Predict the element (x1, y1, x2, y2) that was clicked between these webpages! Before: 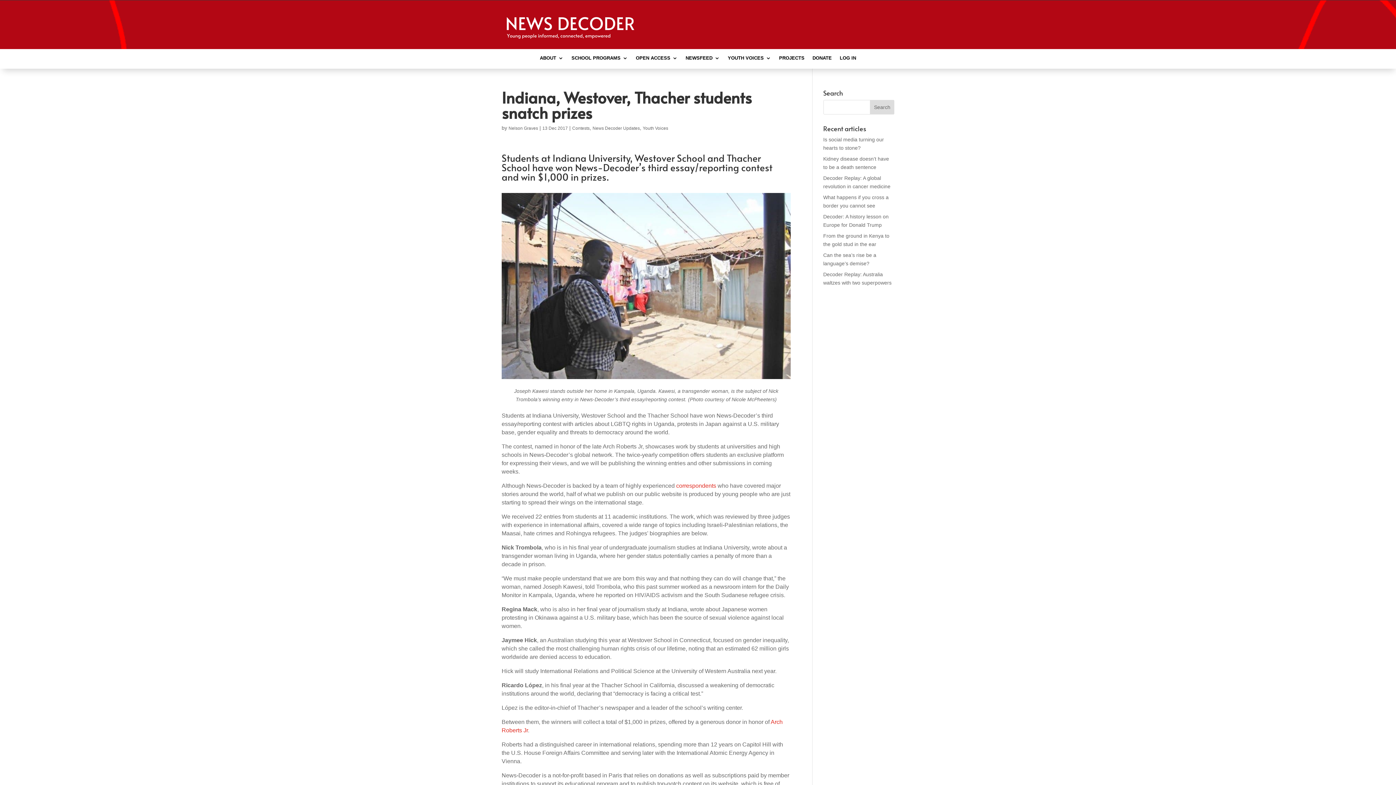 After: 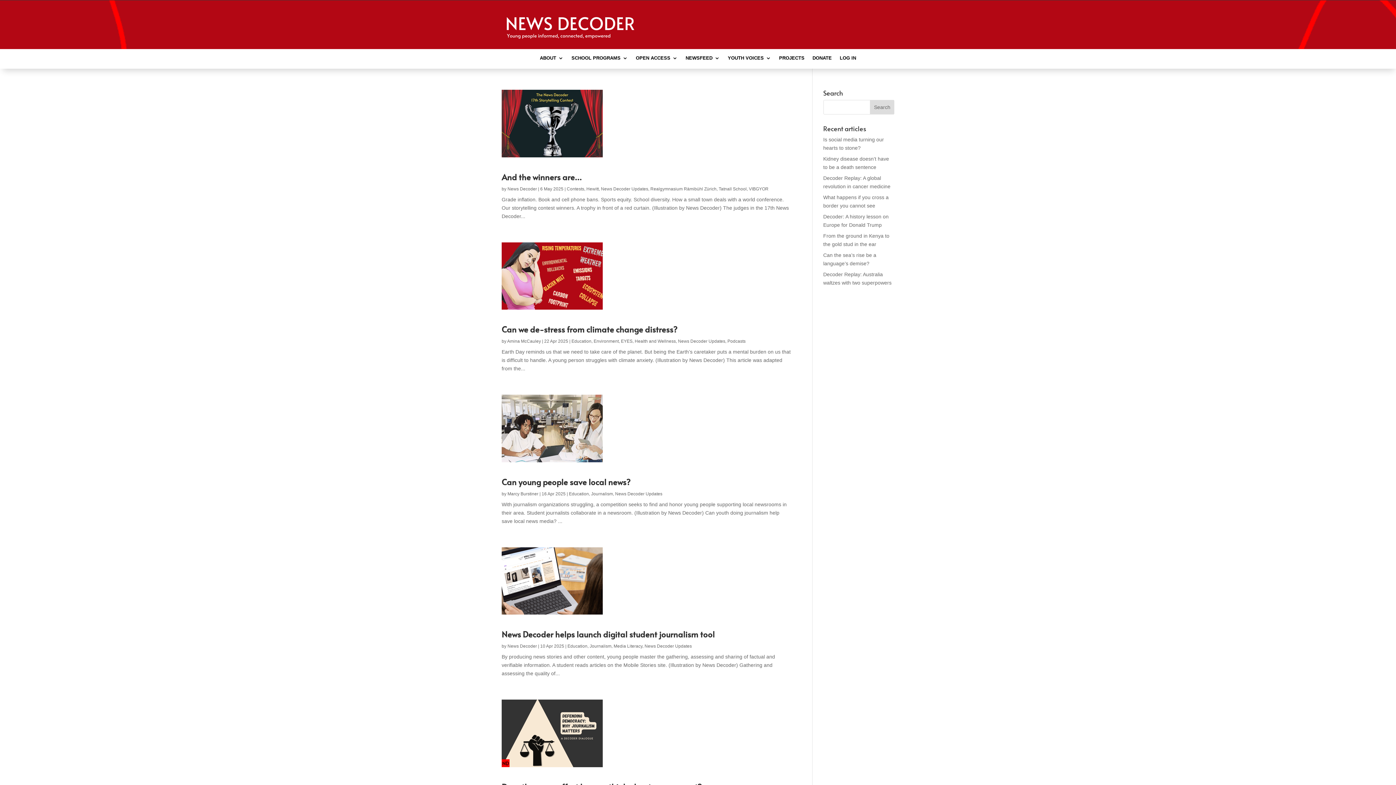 Action: label: News Decoder Updates bbox: (592, 125, 640, 130)